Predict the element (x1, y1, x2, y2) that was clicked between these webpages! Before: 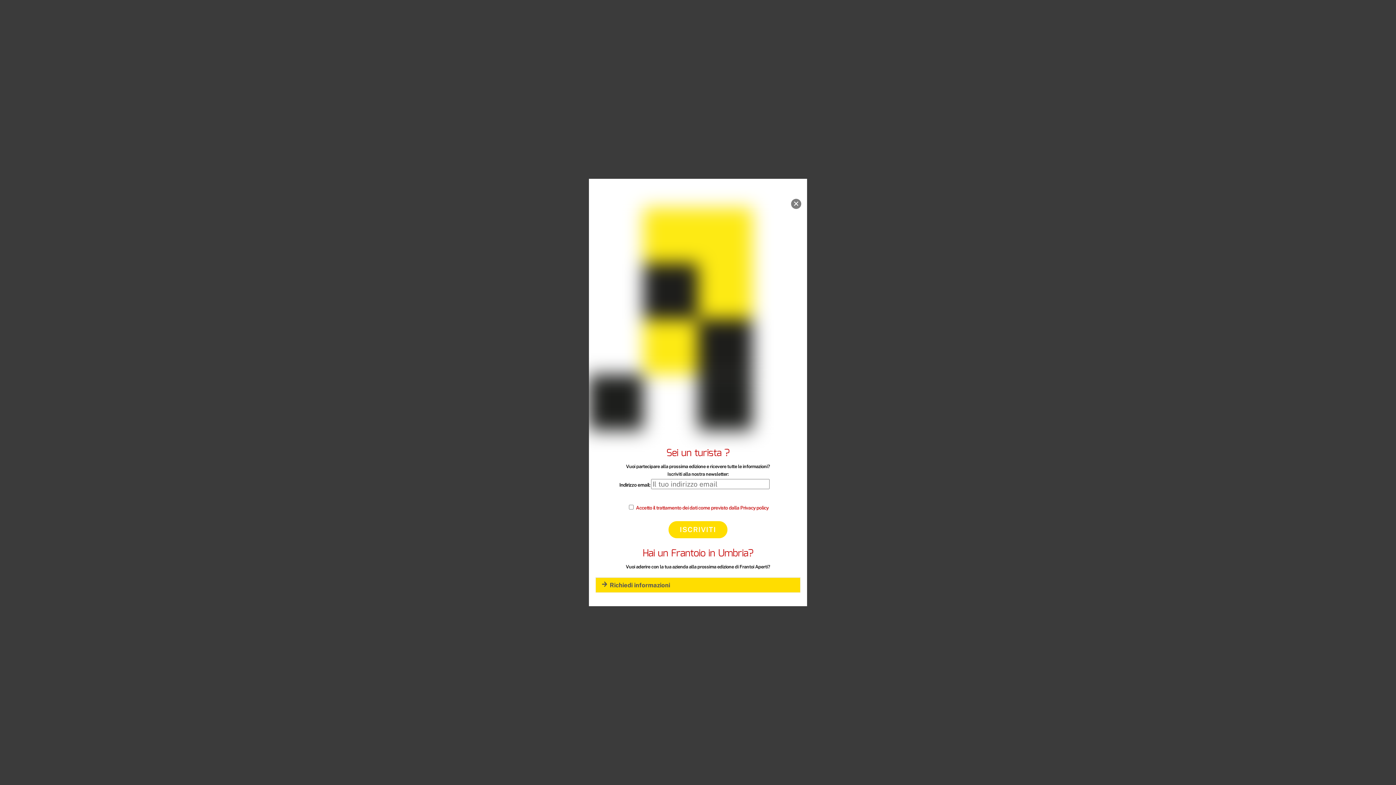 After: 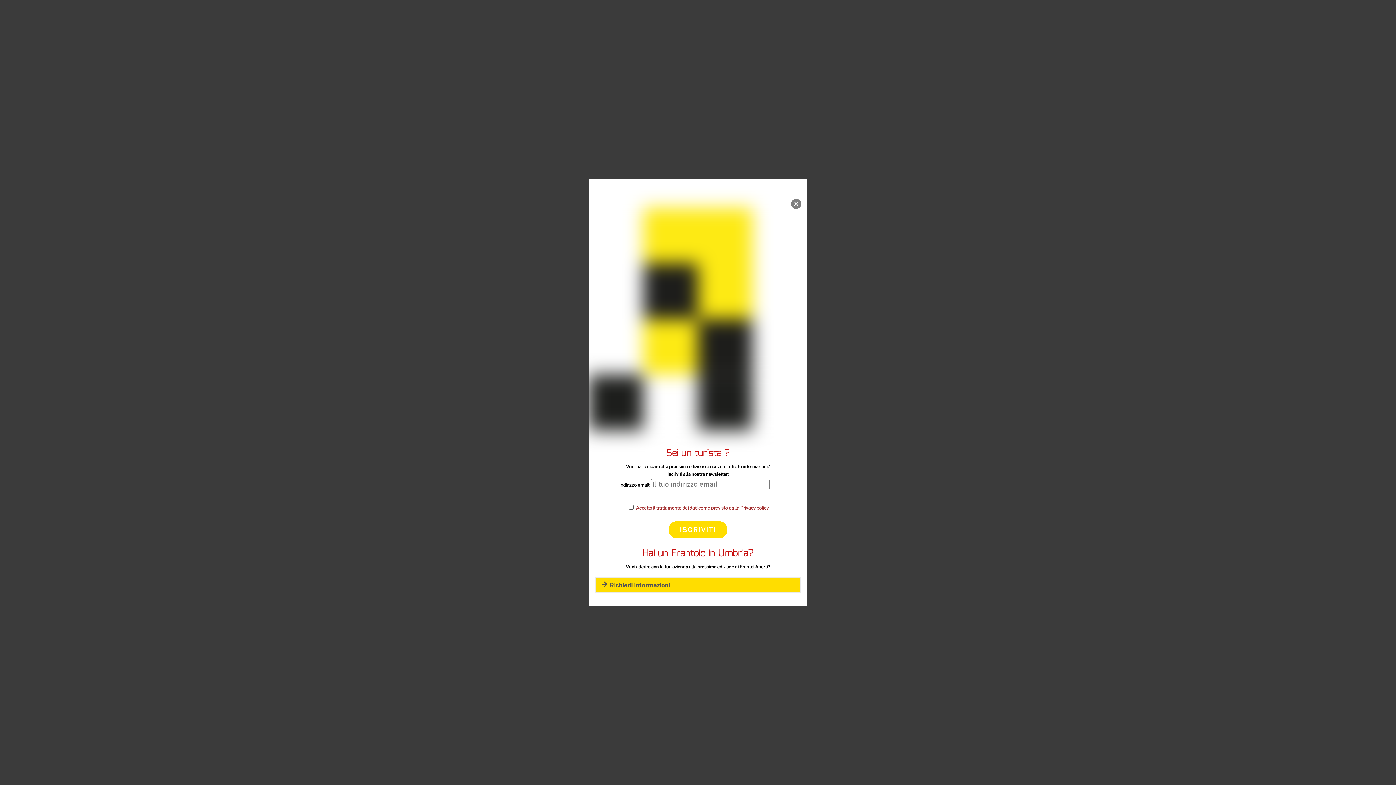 Action: label: Accetto il trattamento dei dati come previsto dalla Privacy policy bbox: (636, 505, 768, 510)